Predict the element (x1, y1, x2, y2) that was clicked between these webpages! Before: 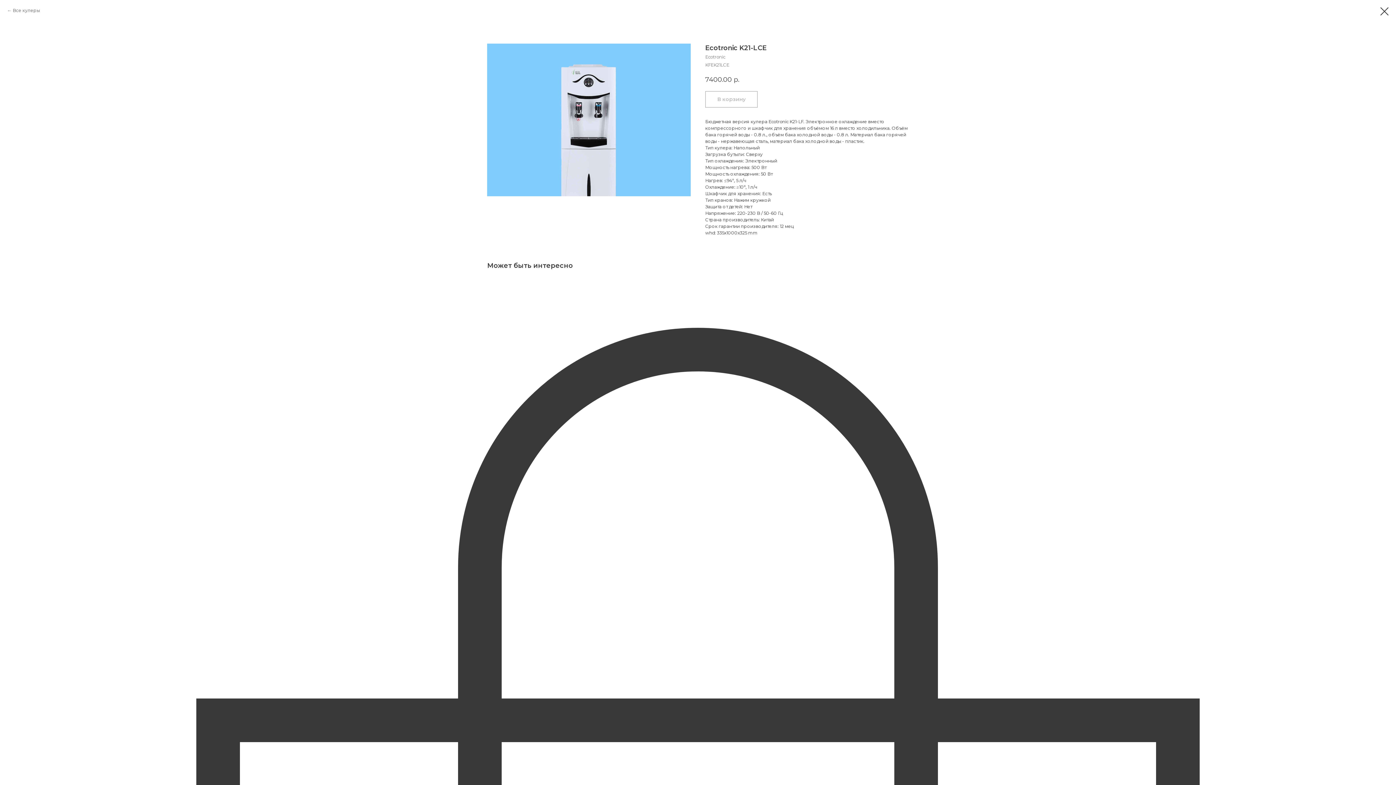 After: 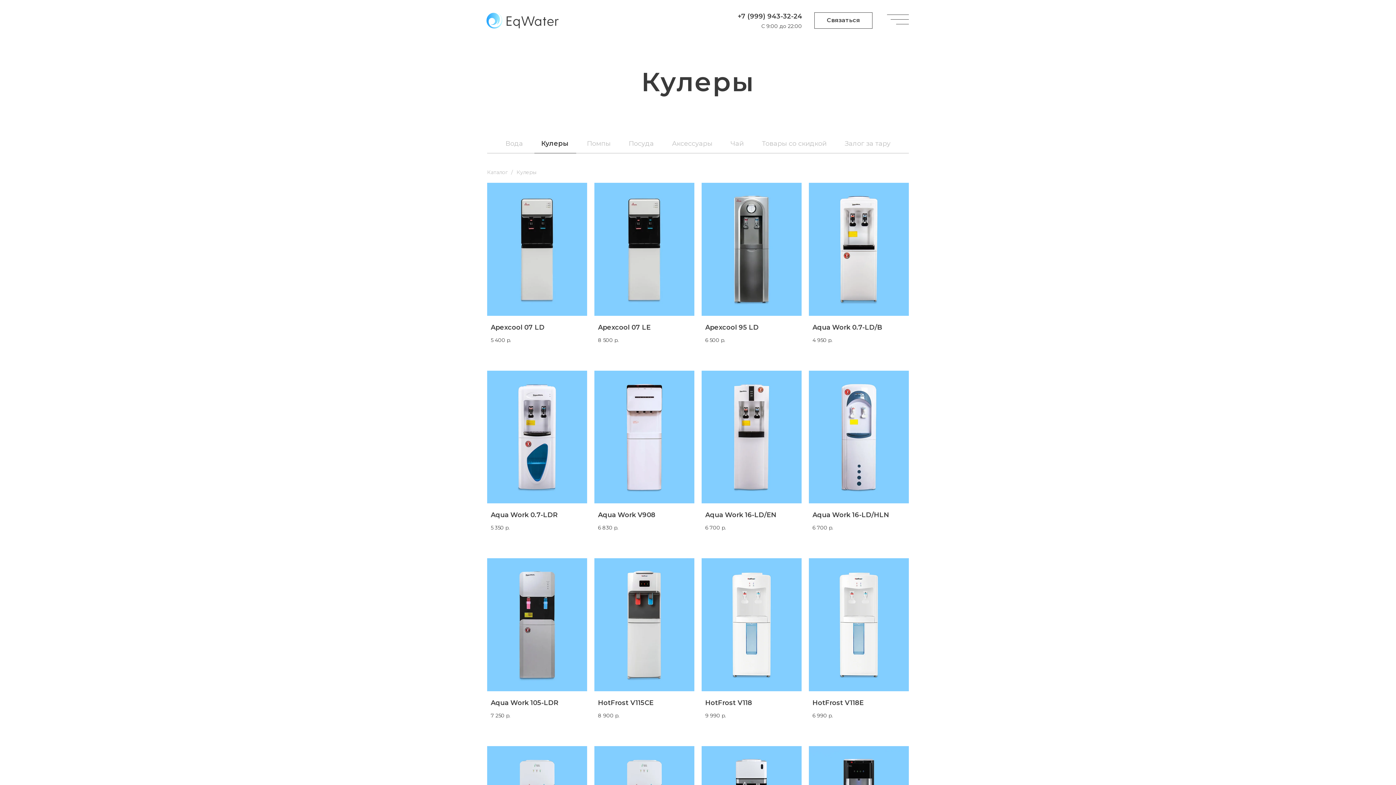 Action: bbox: (1380, 7, 1389, 15)